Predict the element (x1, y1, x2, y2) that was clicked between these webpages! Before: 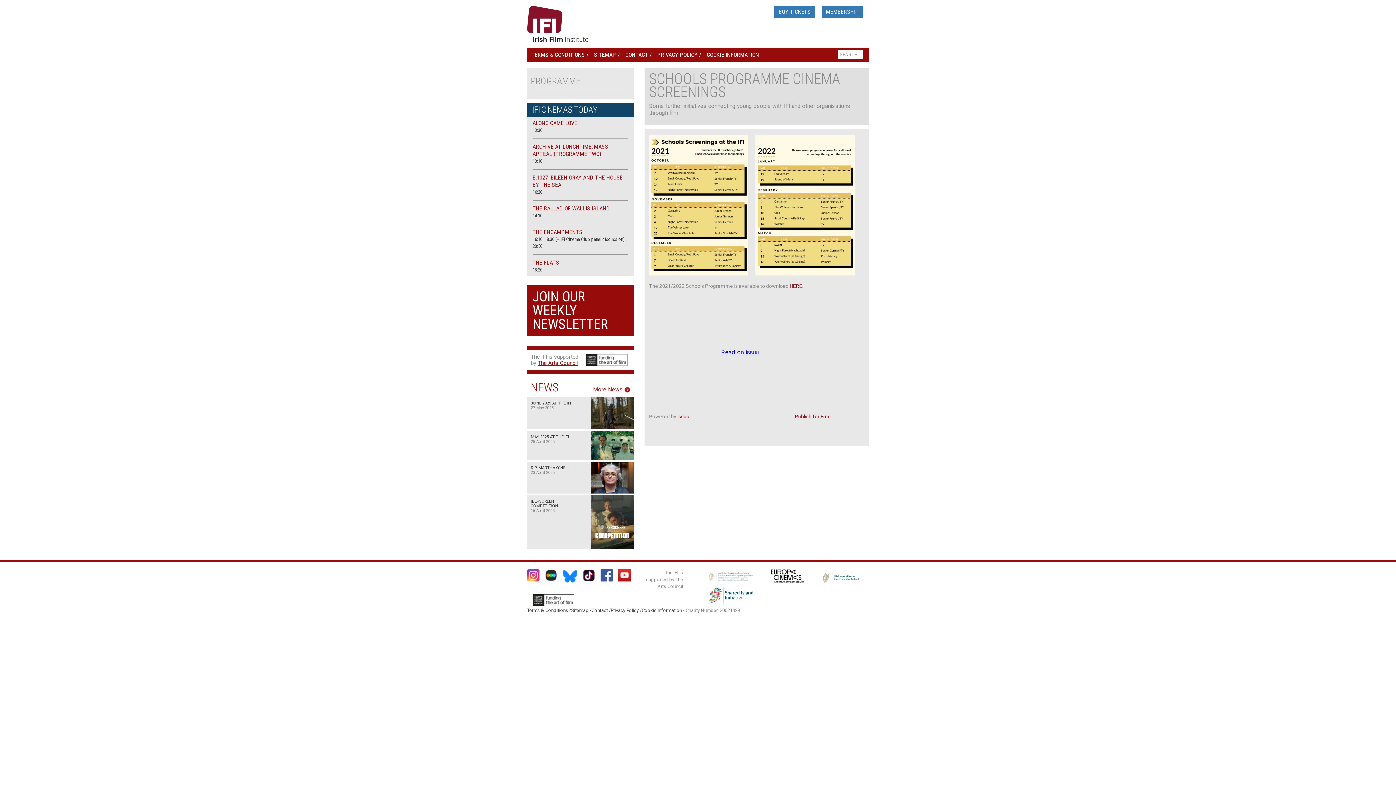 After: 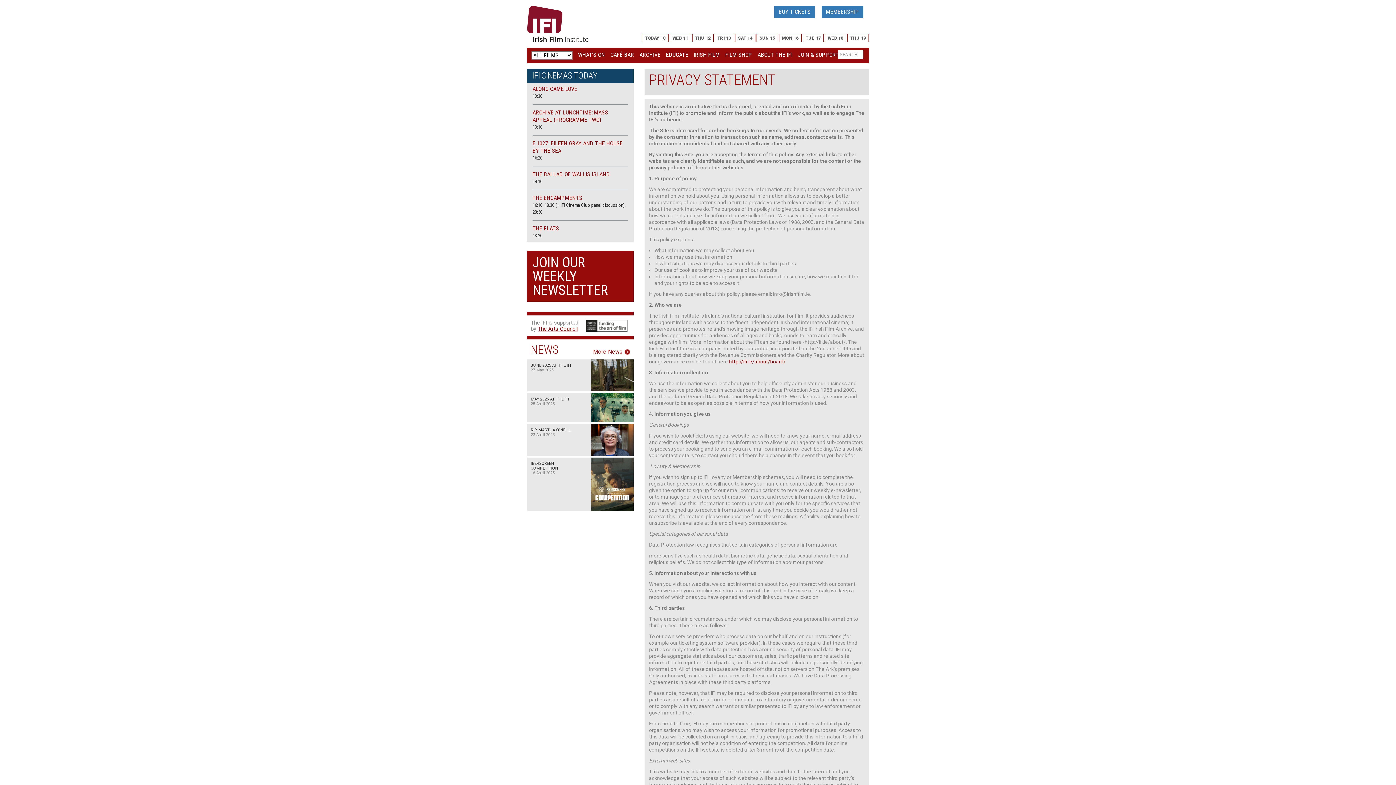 Action: bbox: (654, 47, 704, 62) label: PRIVACY POLICY /